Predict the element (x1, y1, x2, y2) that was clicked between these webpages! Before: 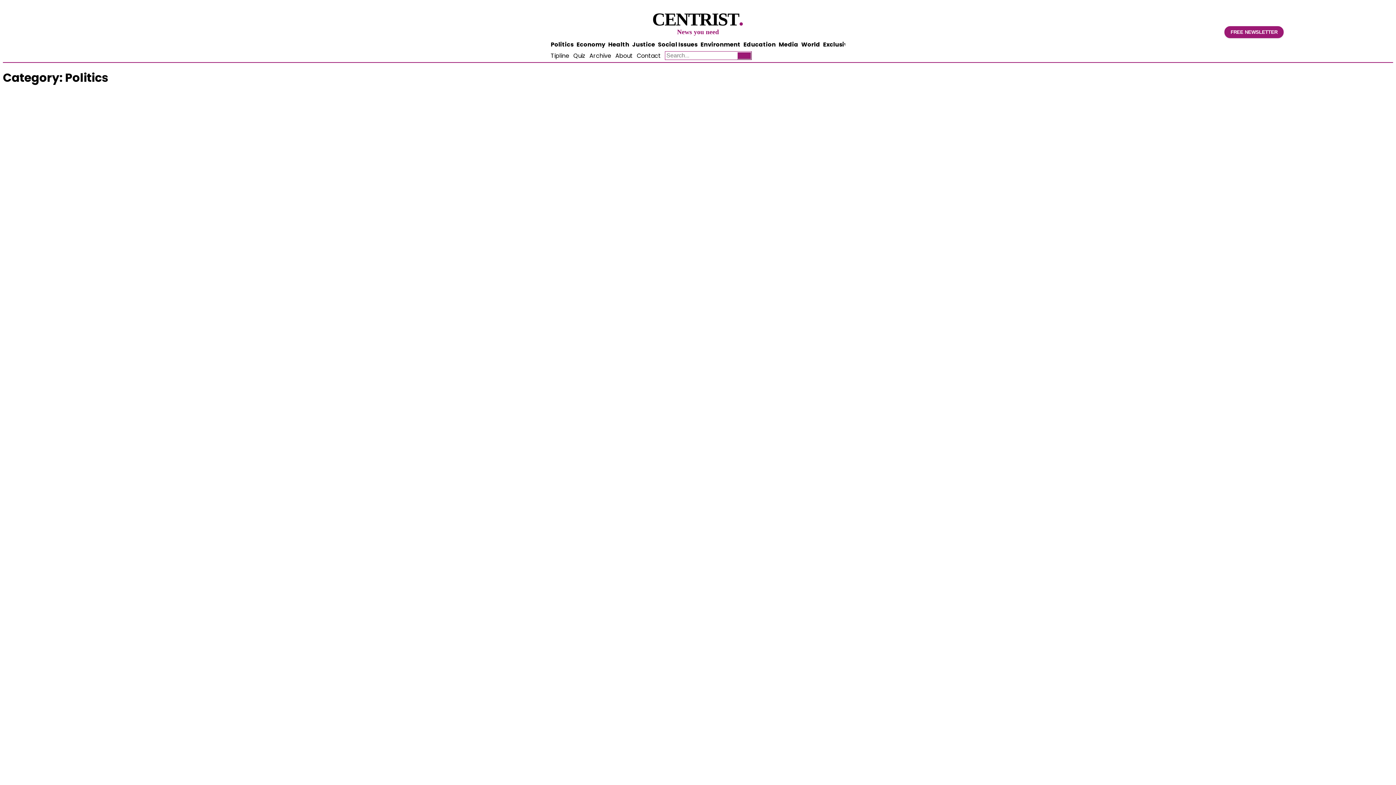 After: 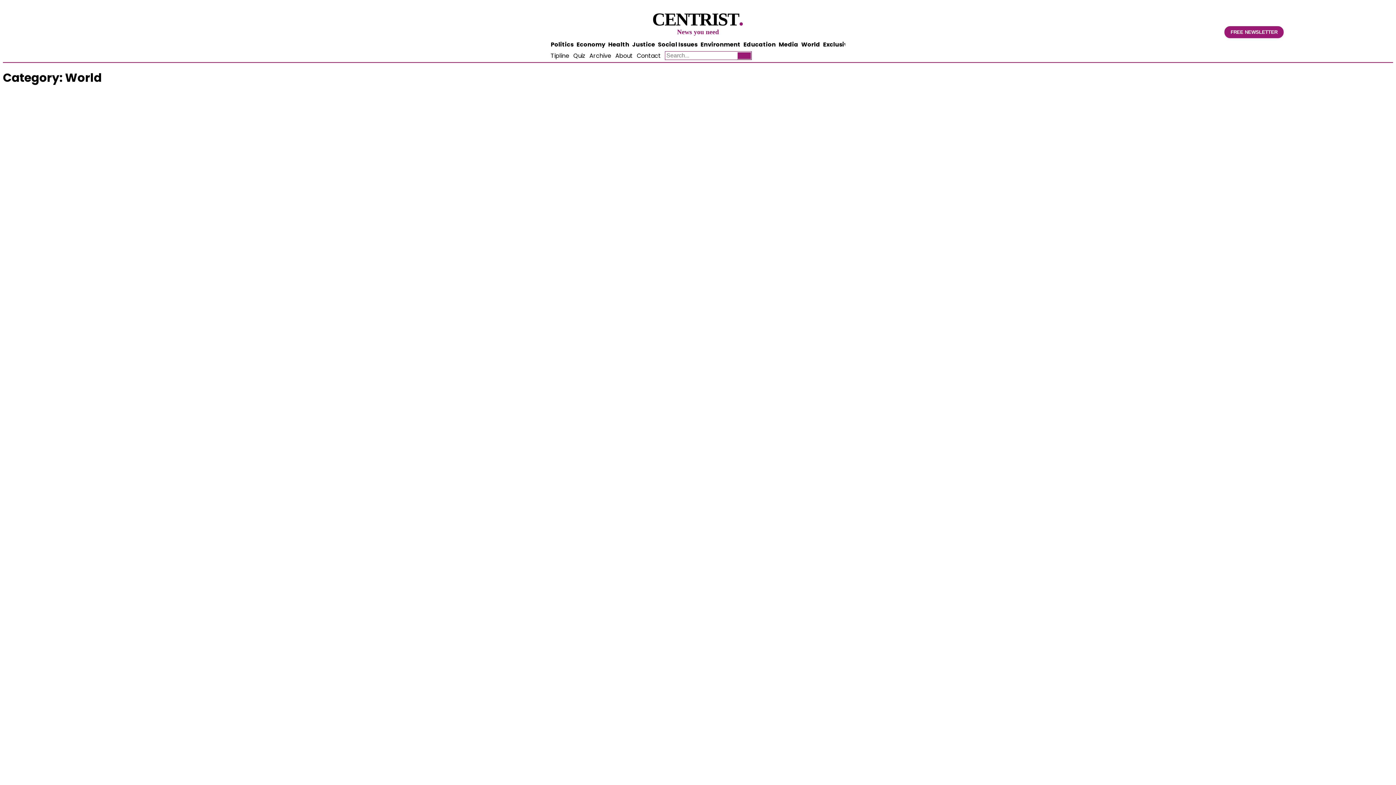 Action: label: World bbox: (801, 39, 823, 49)